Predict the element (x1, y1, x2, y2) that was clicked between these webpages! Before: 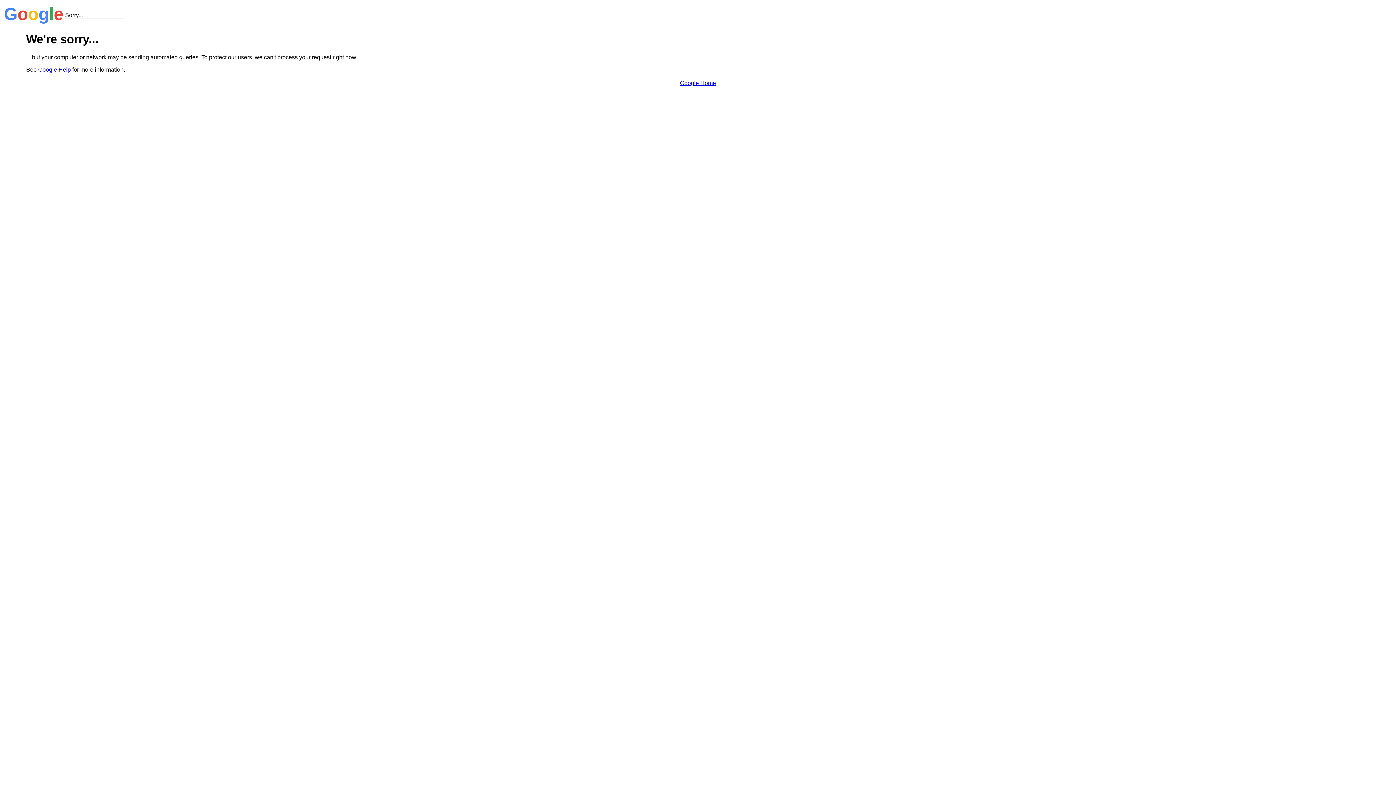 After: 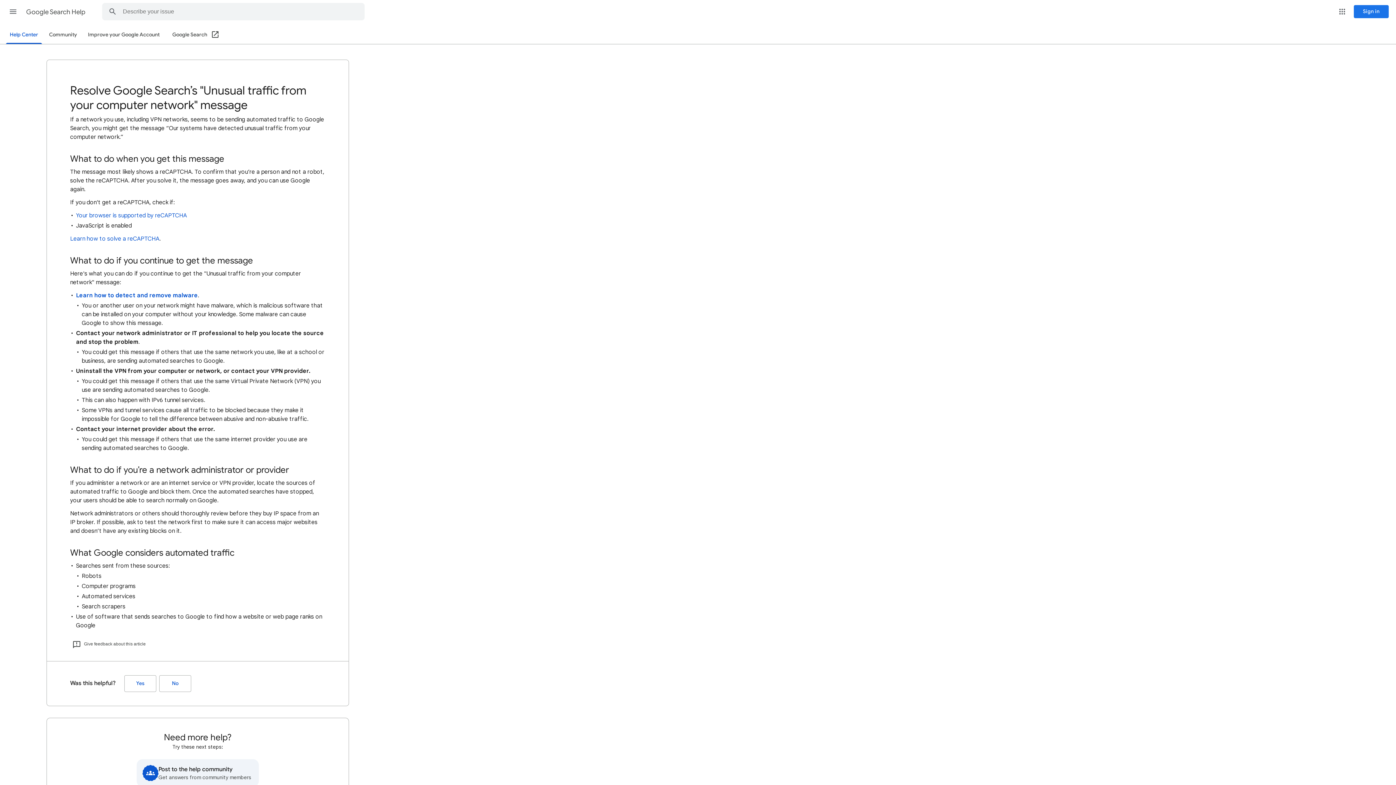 Action: bbox: (38, 66, 70, 72) label: Google Help